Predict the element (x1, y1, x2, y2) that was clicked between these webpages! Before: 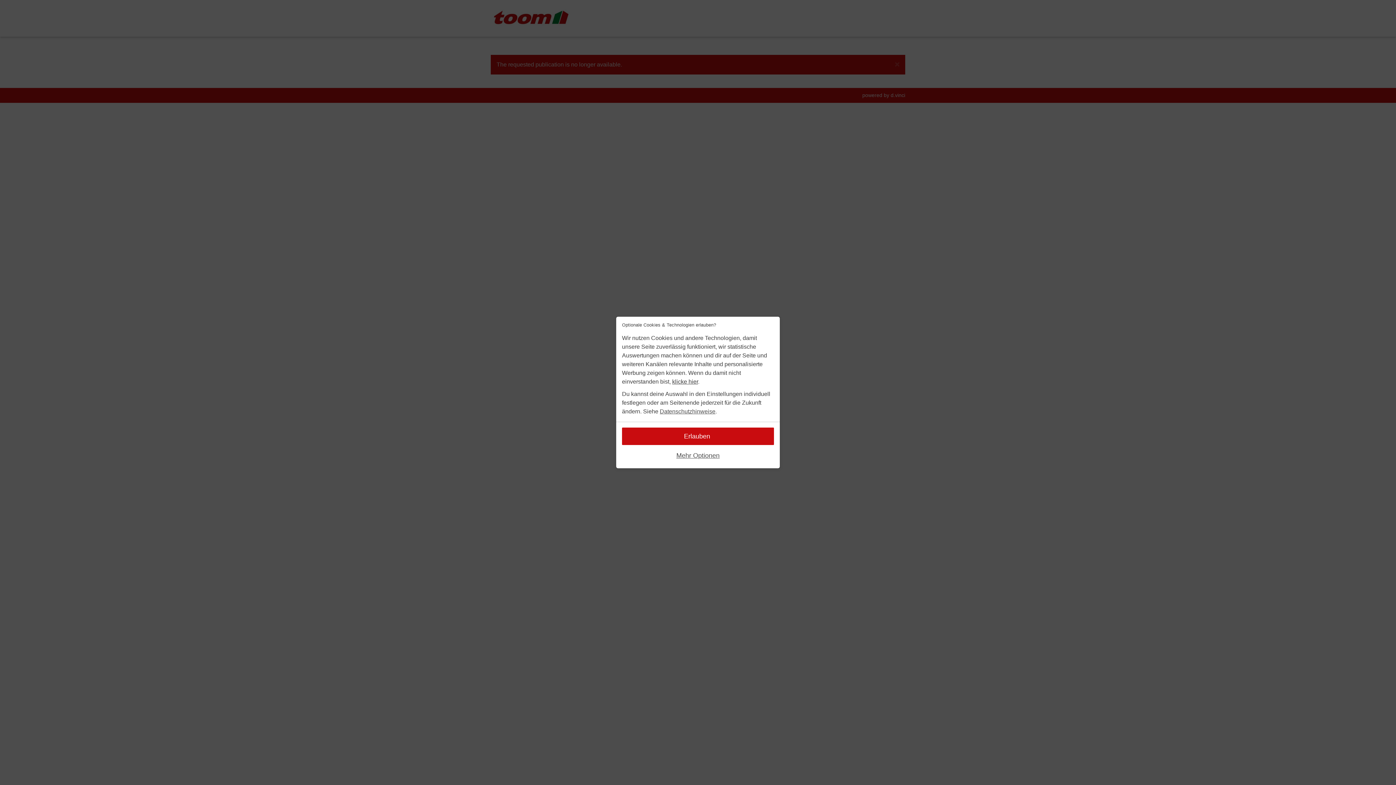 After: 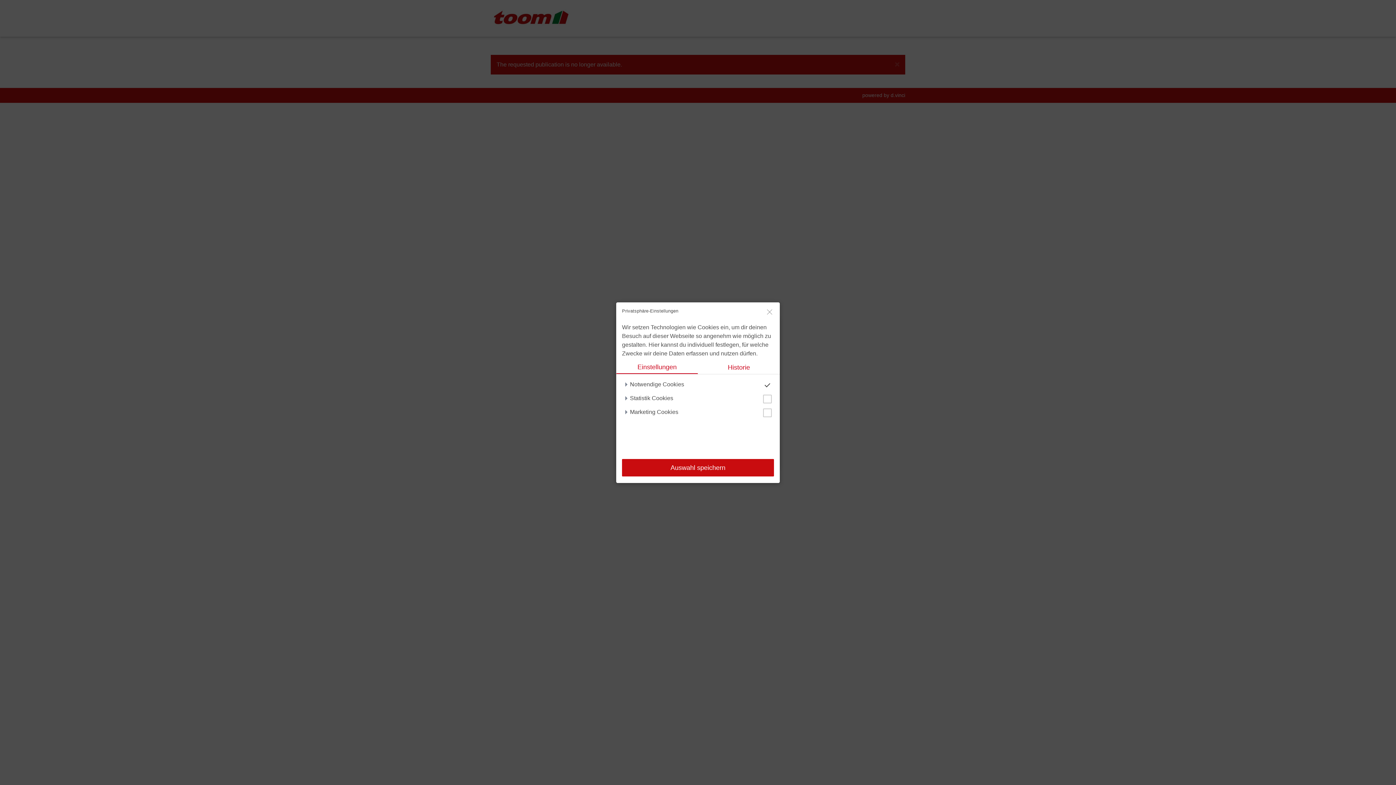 Action: bbox: (622, 447, 774, 464) label: Mehr Optionen